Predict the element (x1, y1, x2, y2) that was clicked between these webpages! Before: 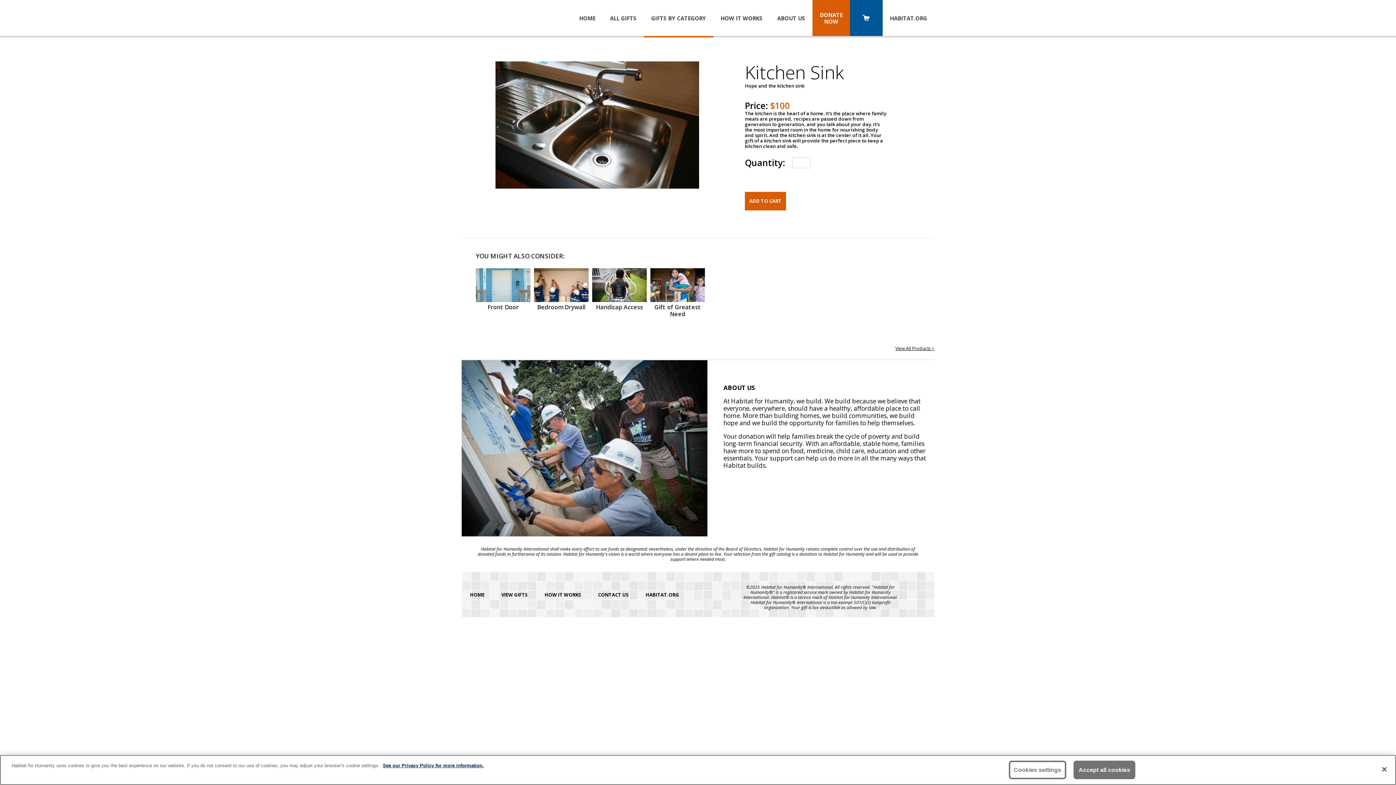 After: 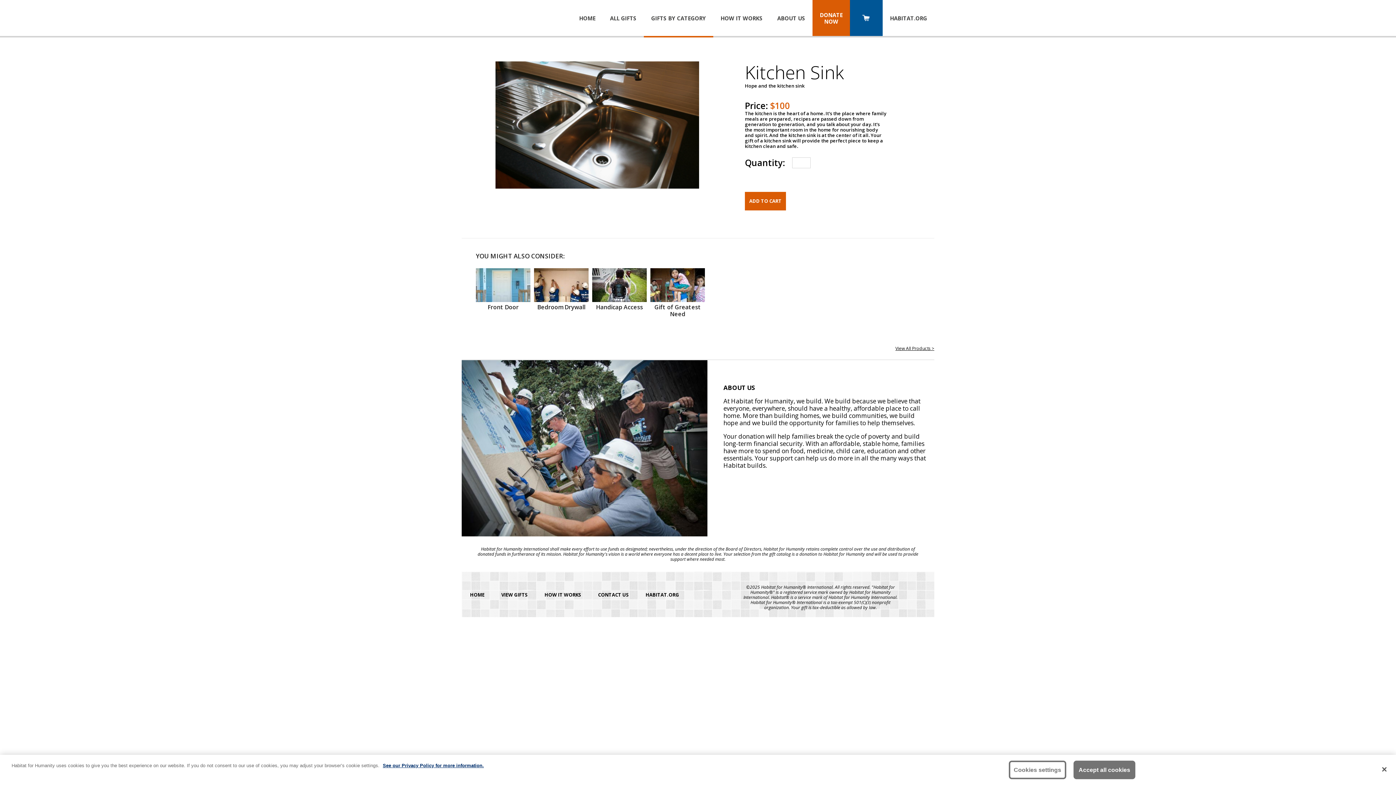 Action: label: HABITAT.ORG bbox: (637, 585, 687, 605)